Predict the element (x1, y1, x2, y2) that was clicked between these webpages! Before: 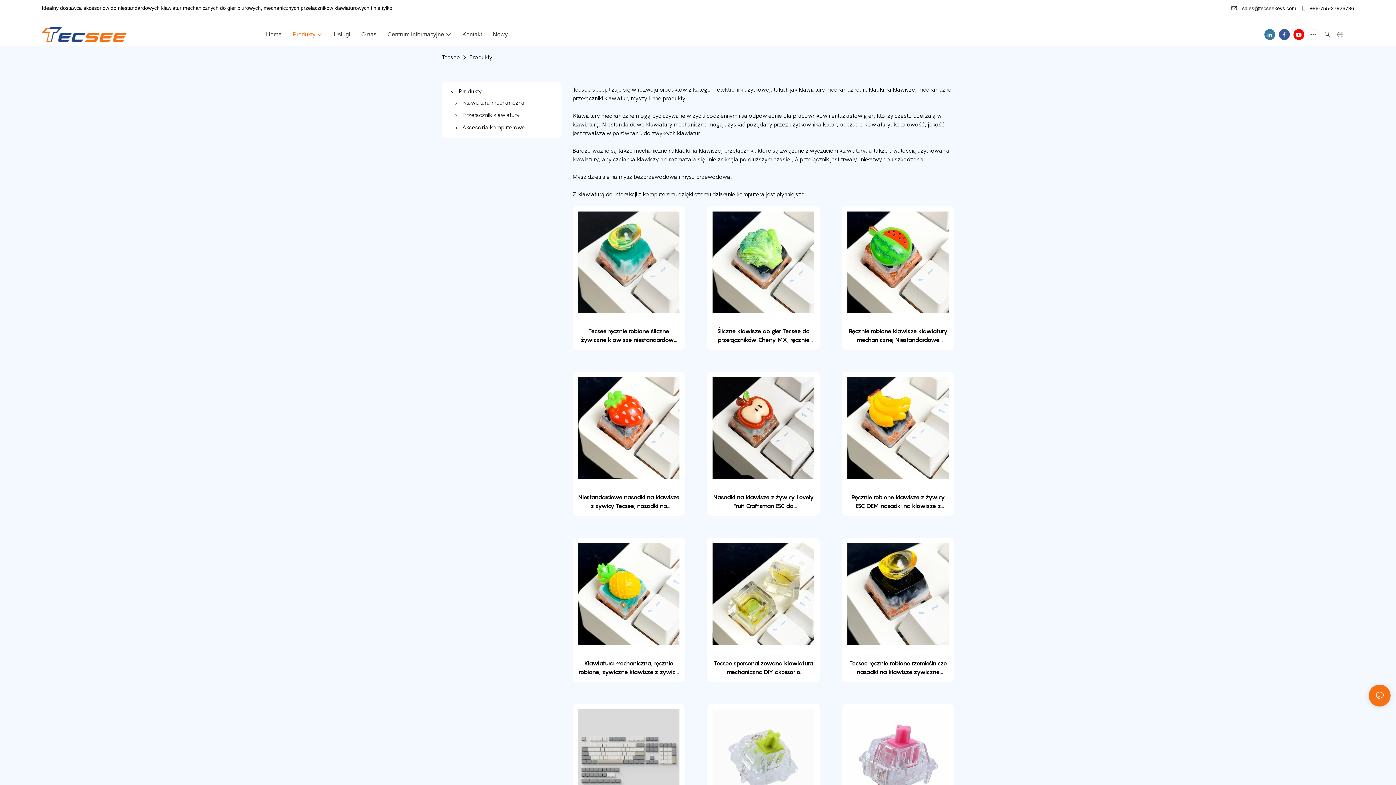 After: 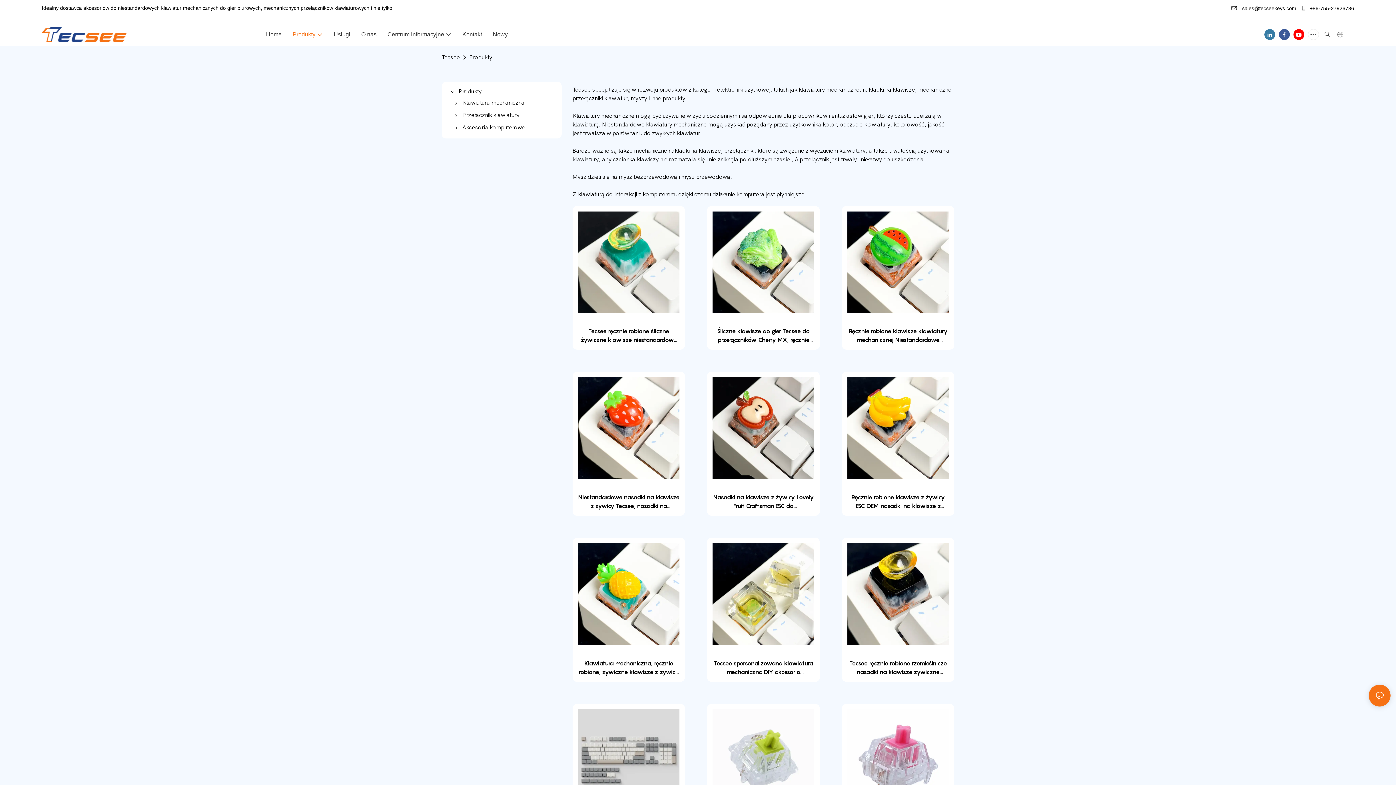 Action: bbox: (1231, 5, 1299, 11) label:  sales@tecseekeys.com 